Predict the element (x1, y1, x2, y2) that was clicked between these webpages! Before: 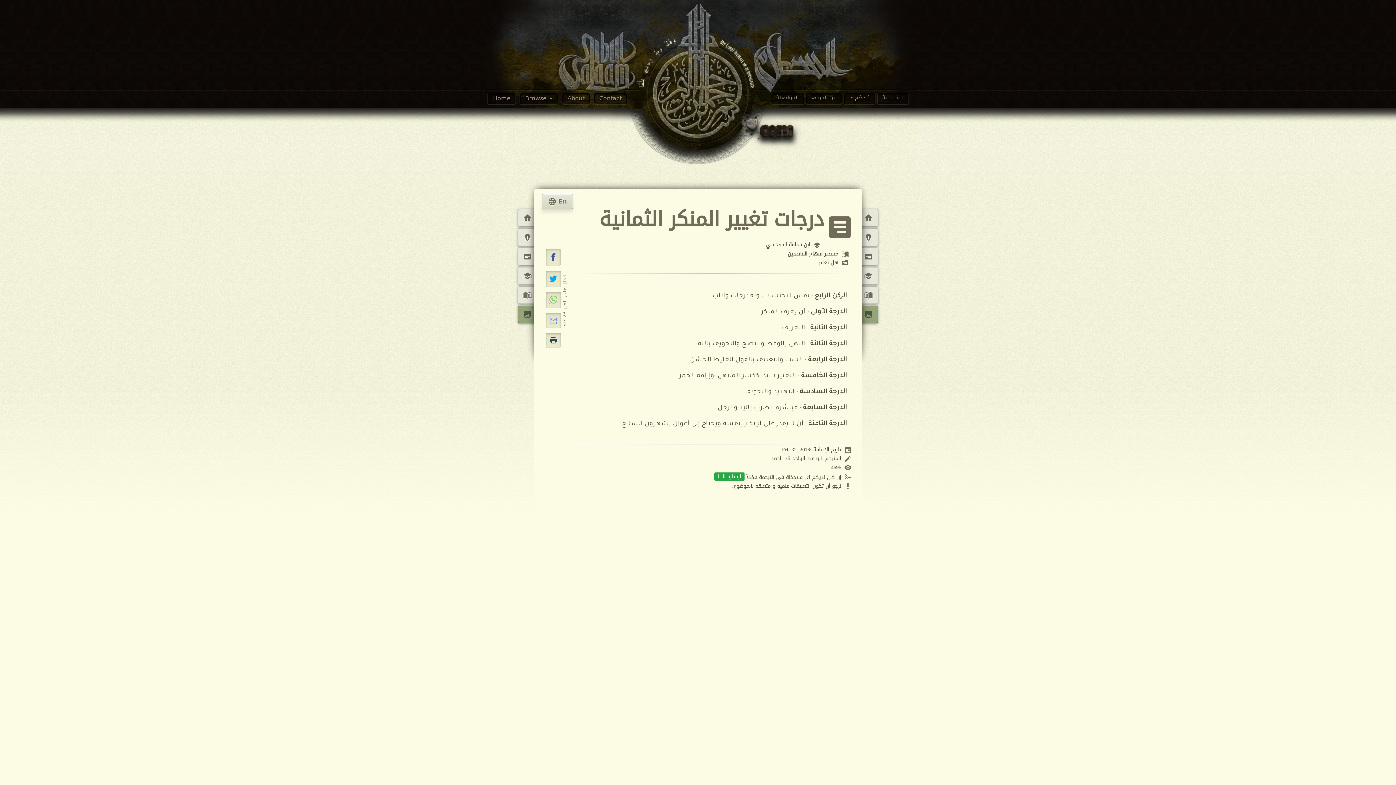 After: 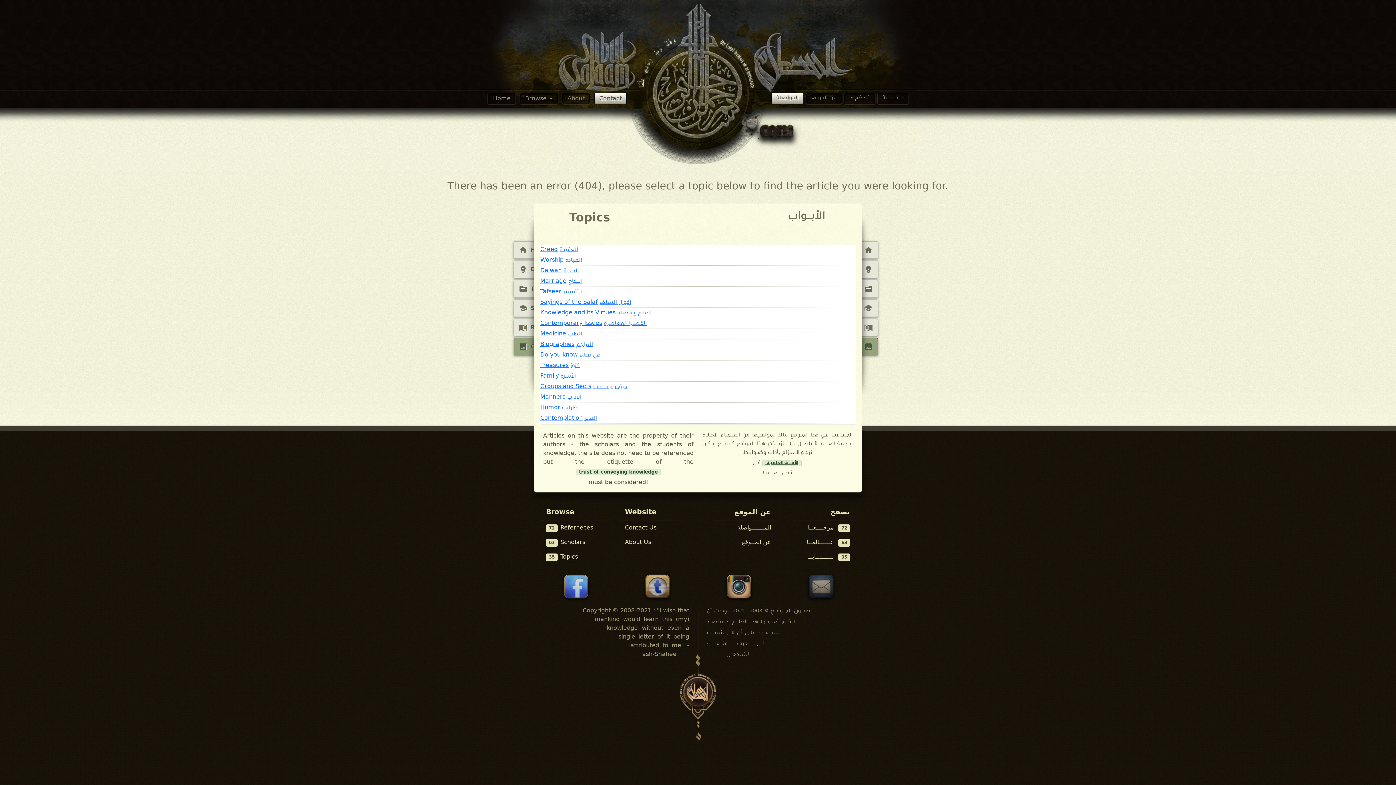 Action: bbox: (806, 93, 841, 103) label: عن الموقع